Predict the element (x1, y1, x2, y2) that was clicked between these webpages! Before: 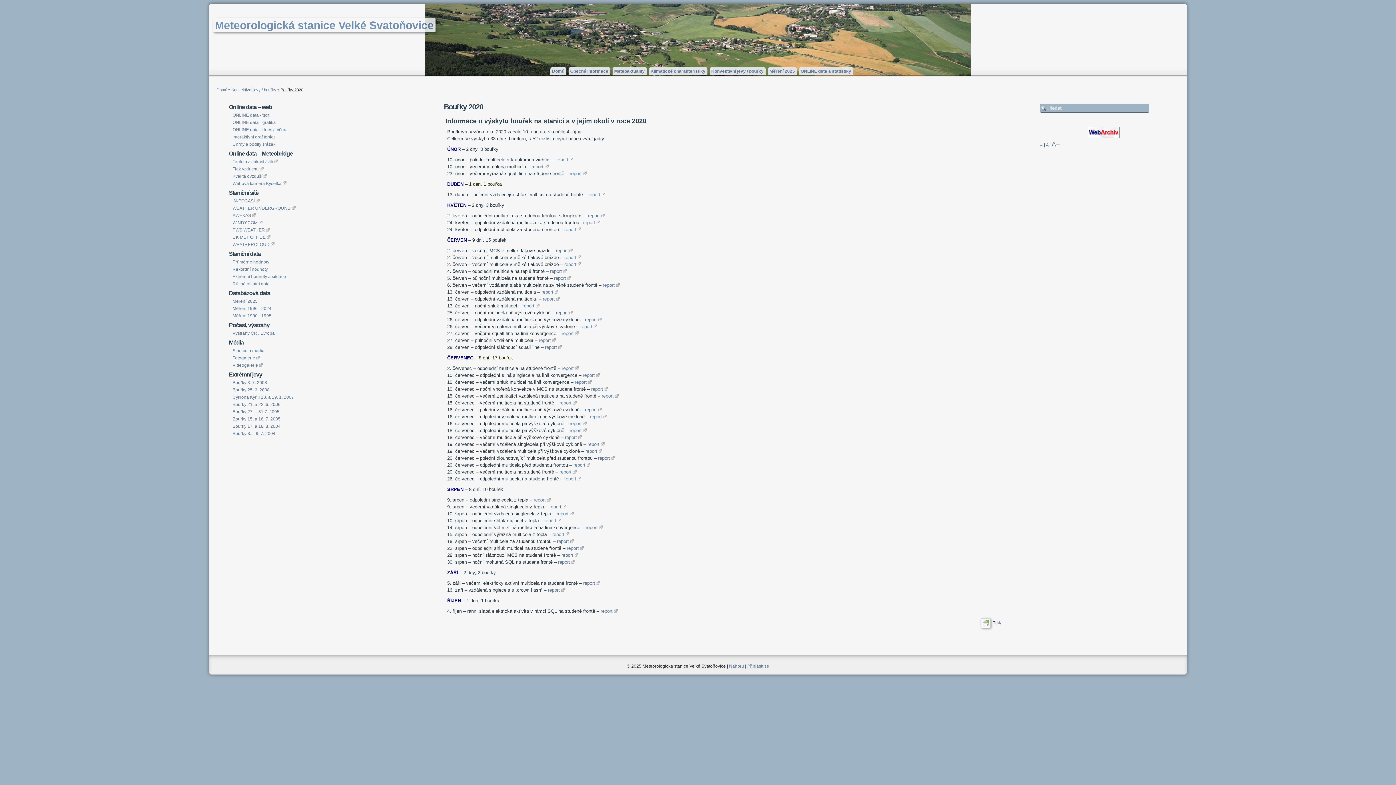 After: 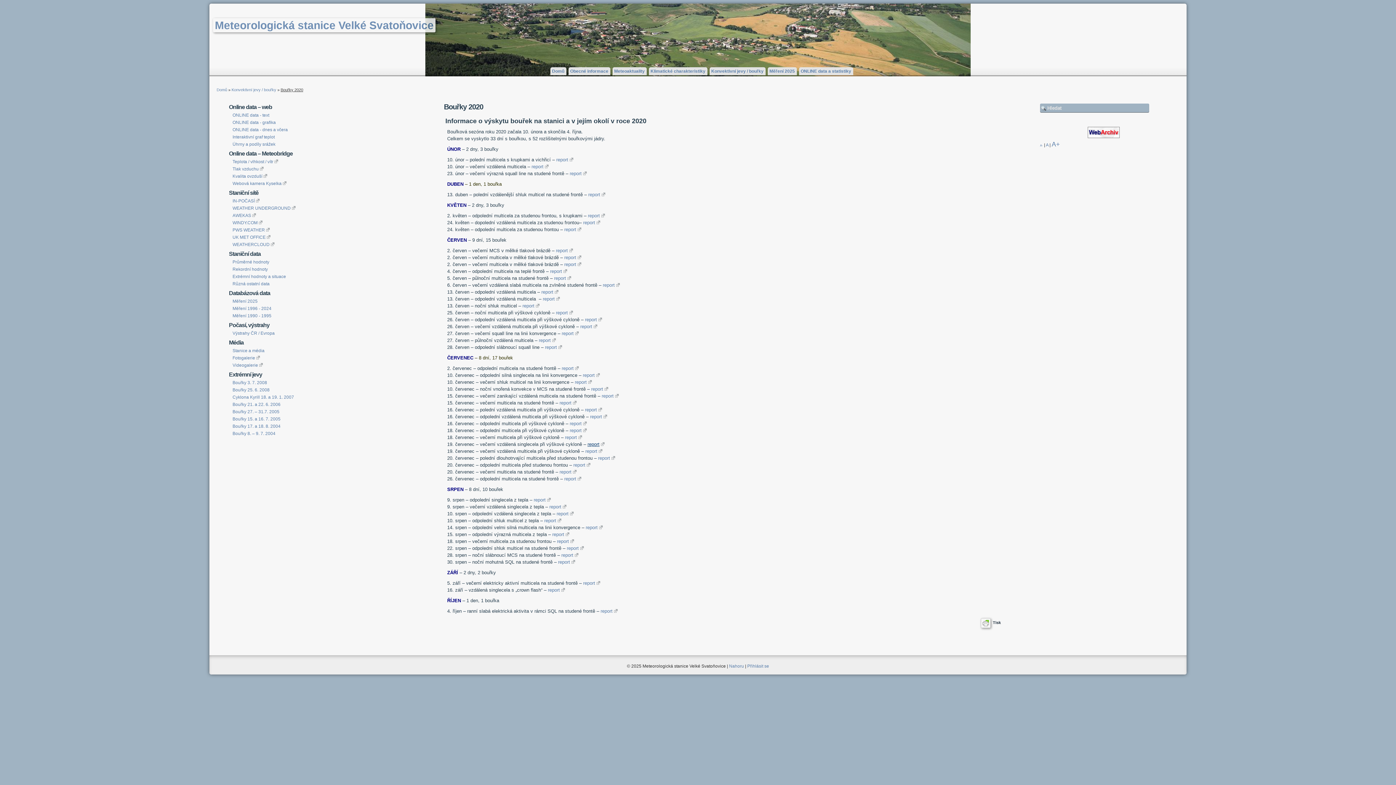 Action: bbox: (587, 441, 604, 447) label: report